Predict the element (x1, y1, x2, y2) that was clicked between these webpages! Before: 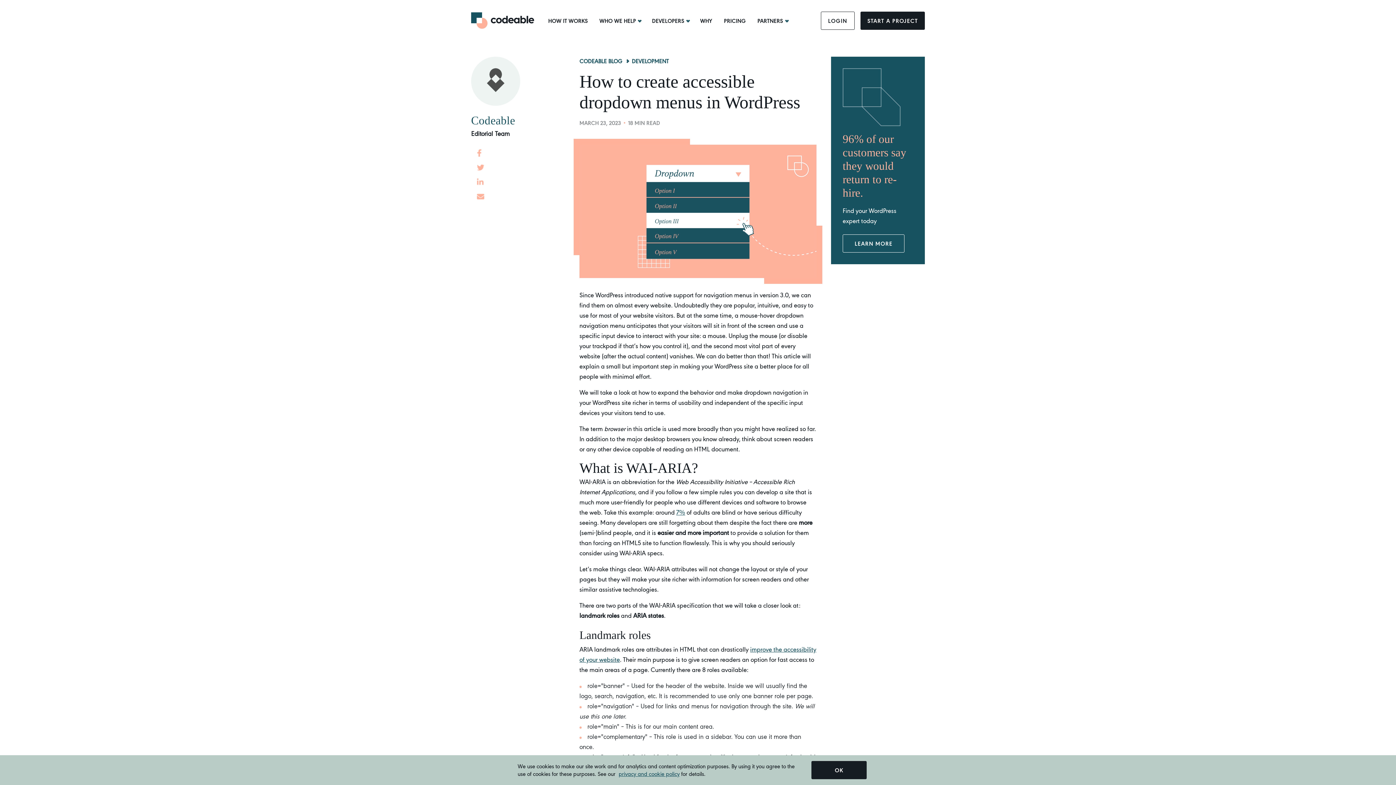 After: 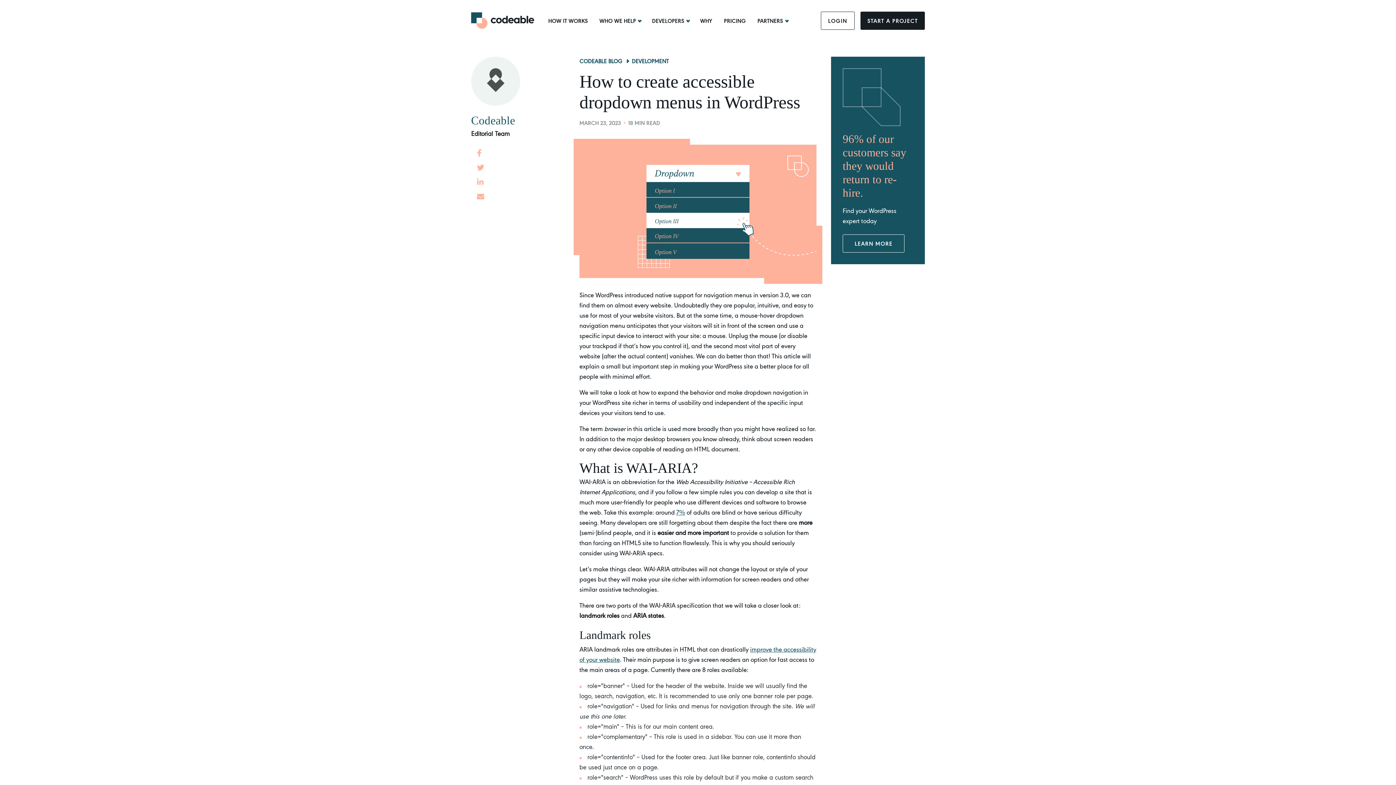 Action: bbox: (811, 761, 866, 779) label: OK